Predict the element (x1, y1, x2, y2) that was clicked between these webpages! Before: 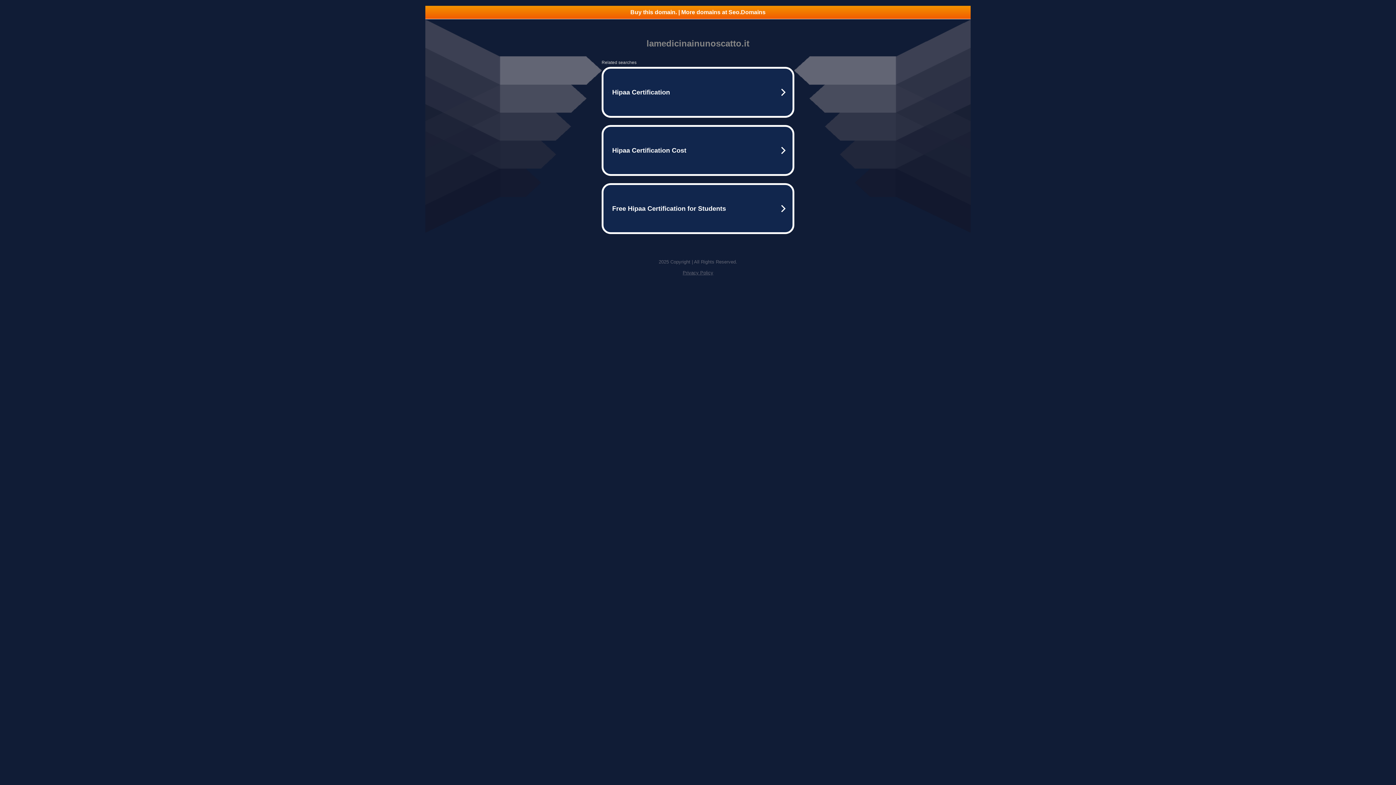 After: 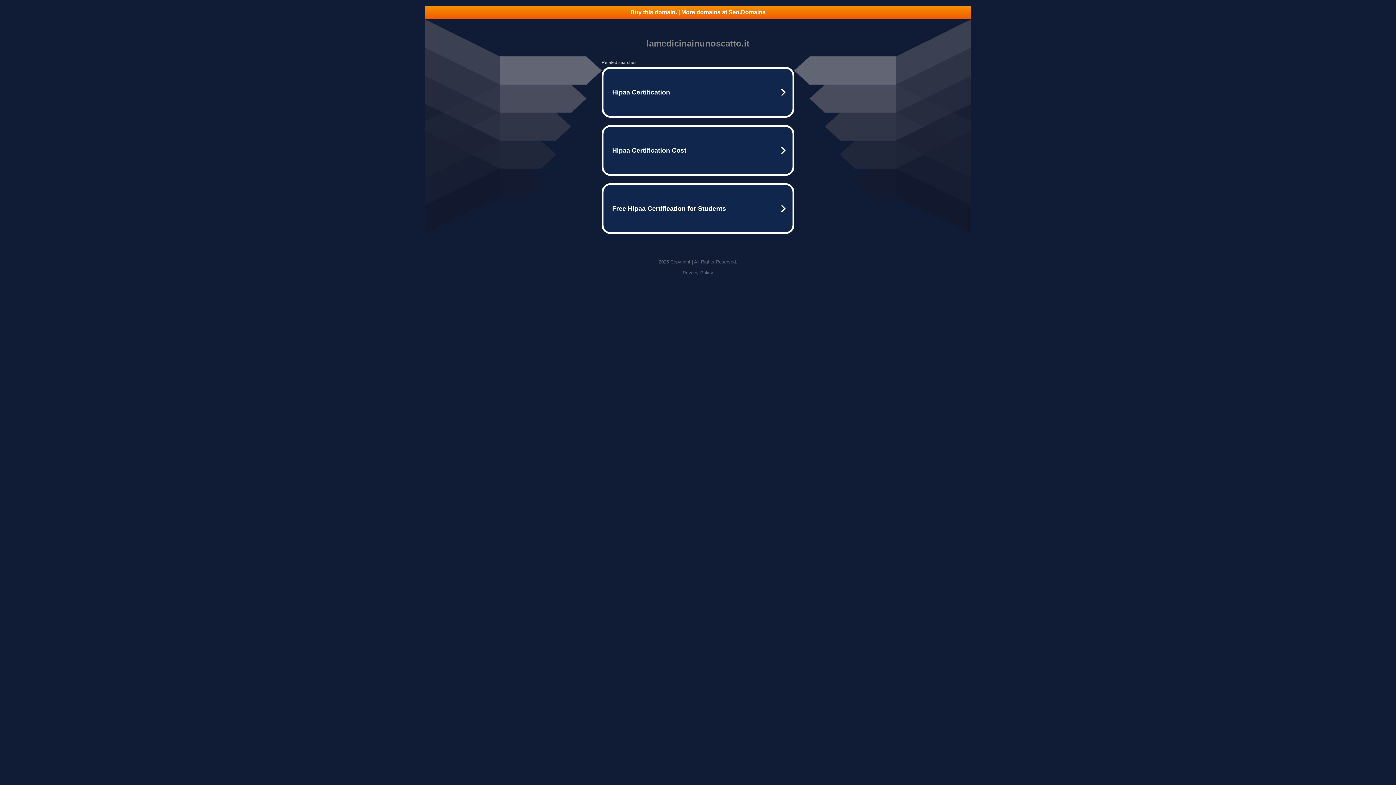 Action: bbox: (682, 270, 713, 275) label: Privacy Policy